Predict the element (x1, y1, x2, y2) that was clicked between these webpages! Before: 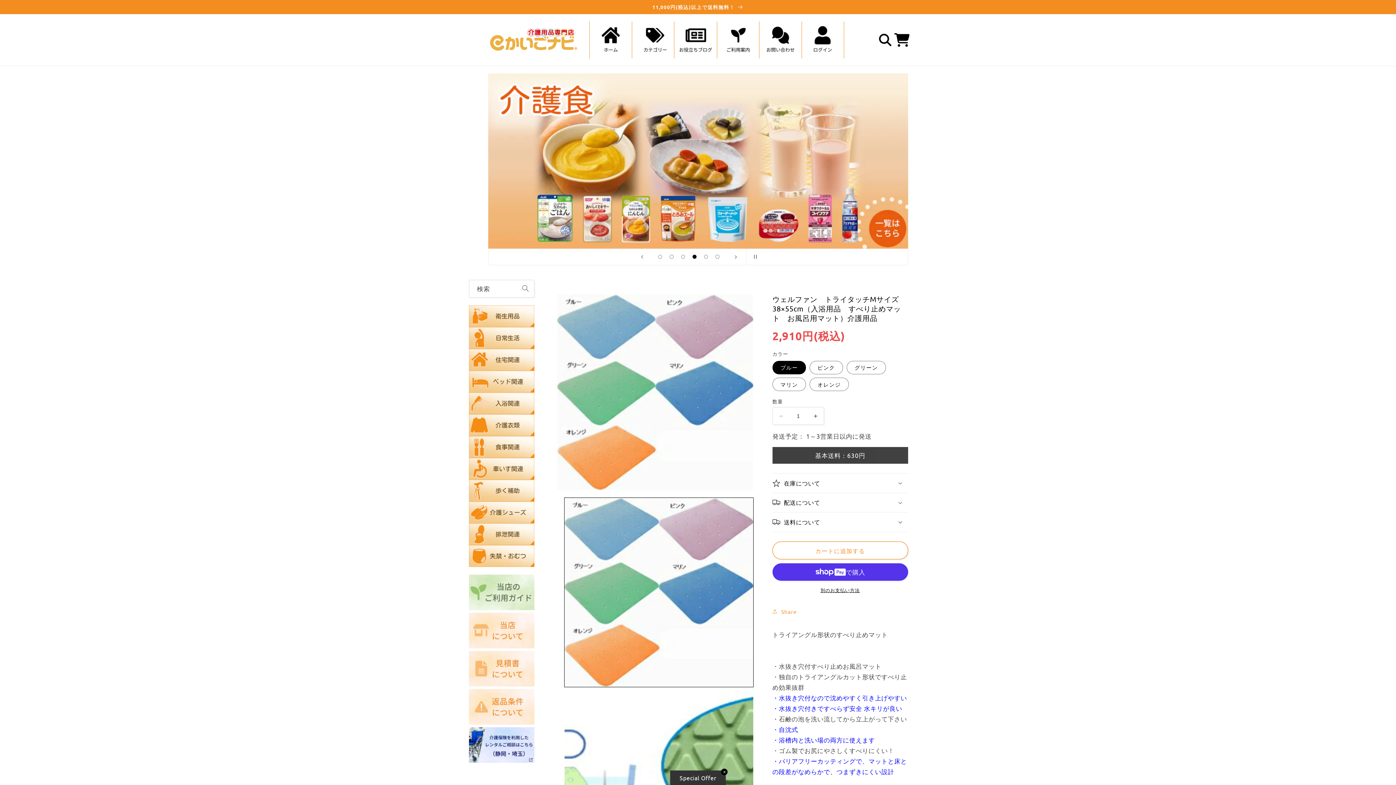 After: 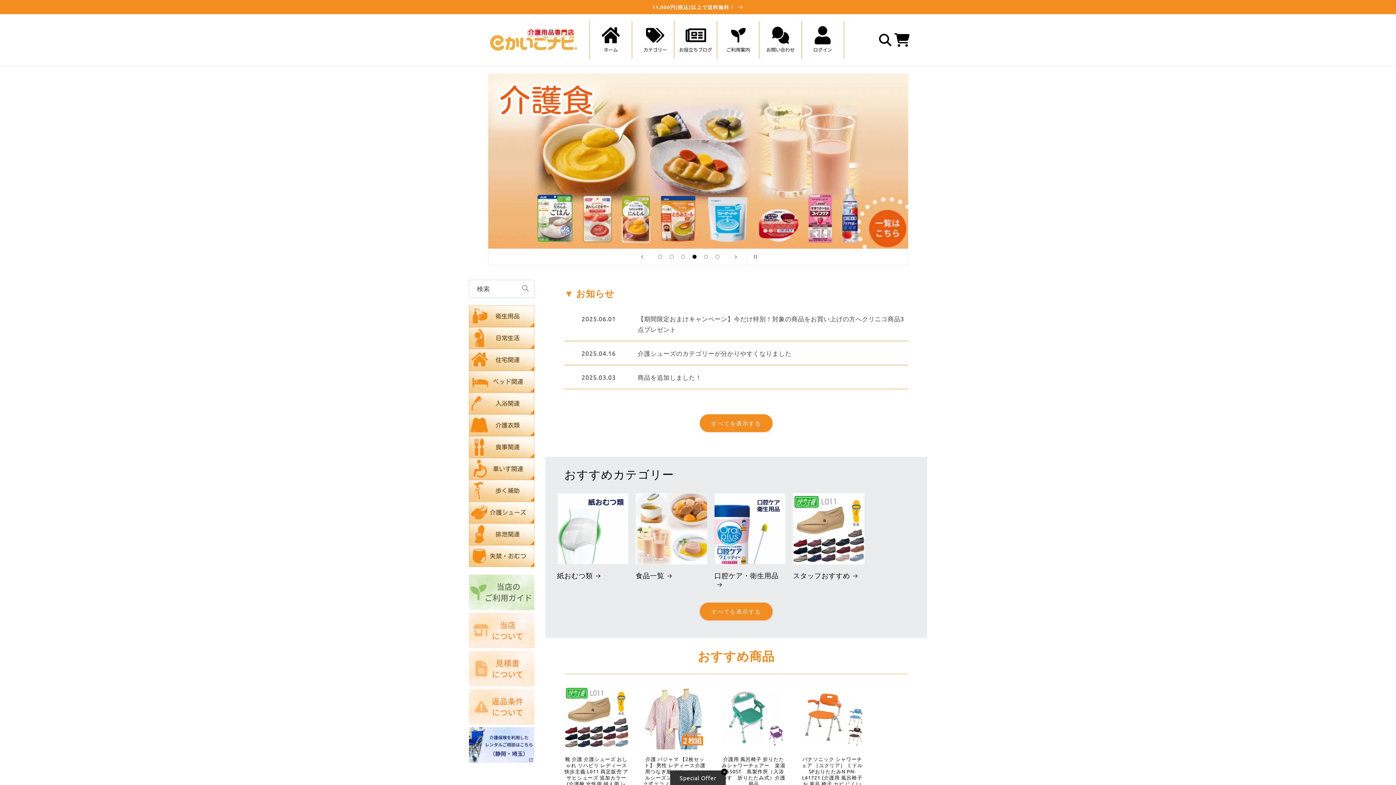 Action: bbox: (485, 22, 581, 57)